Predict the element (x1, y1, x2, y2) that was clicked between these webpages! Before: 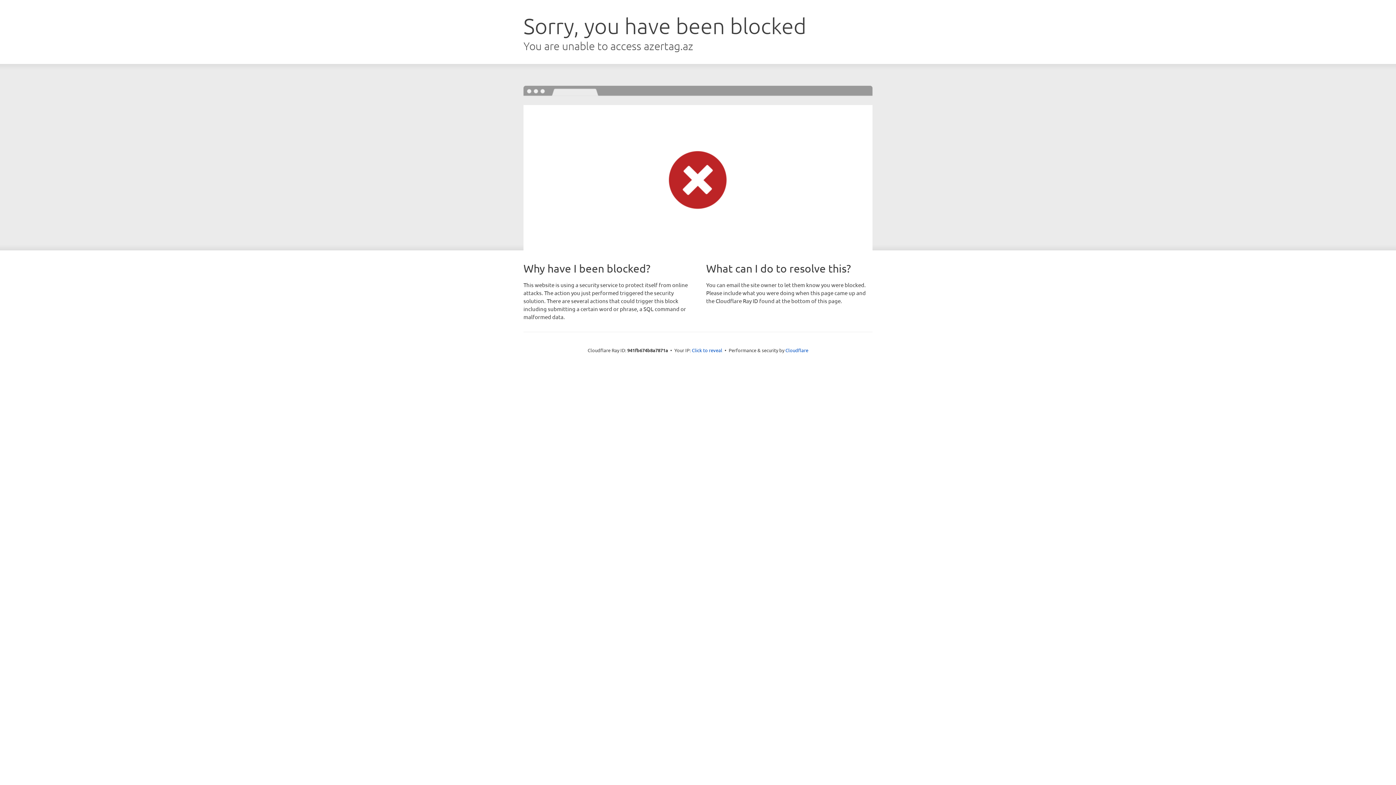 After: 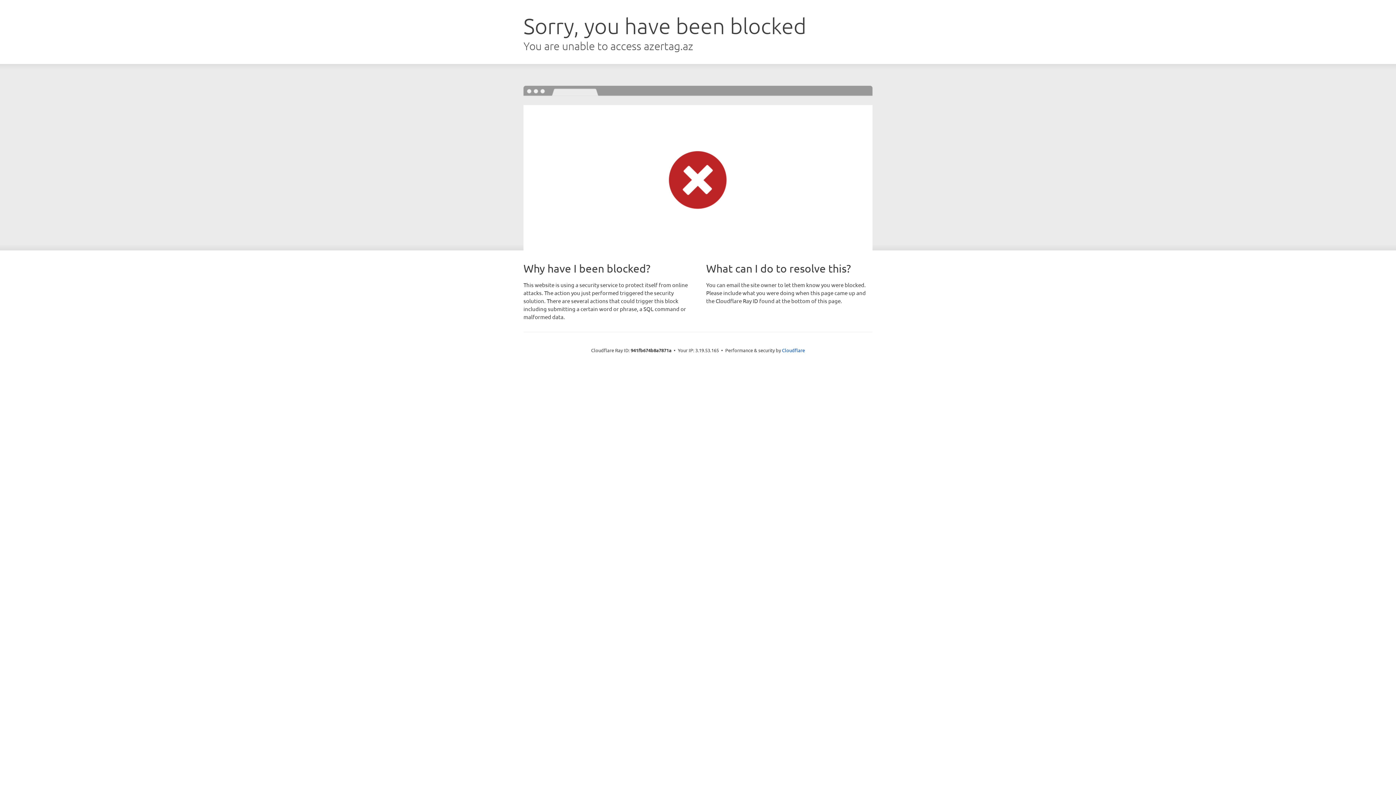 Action: label: Click to reveal bbox: (692, 346, 722, 353)